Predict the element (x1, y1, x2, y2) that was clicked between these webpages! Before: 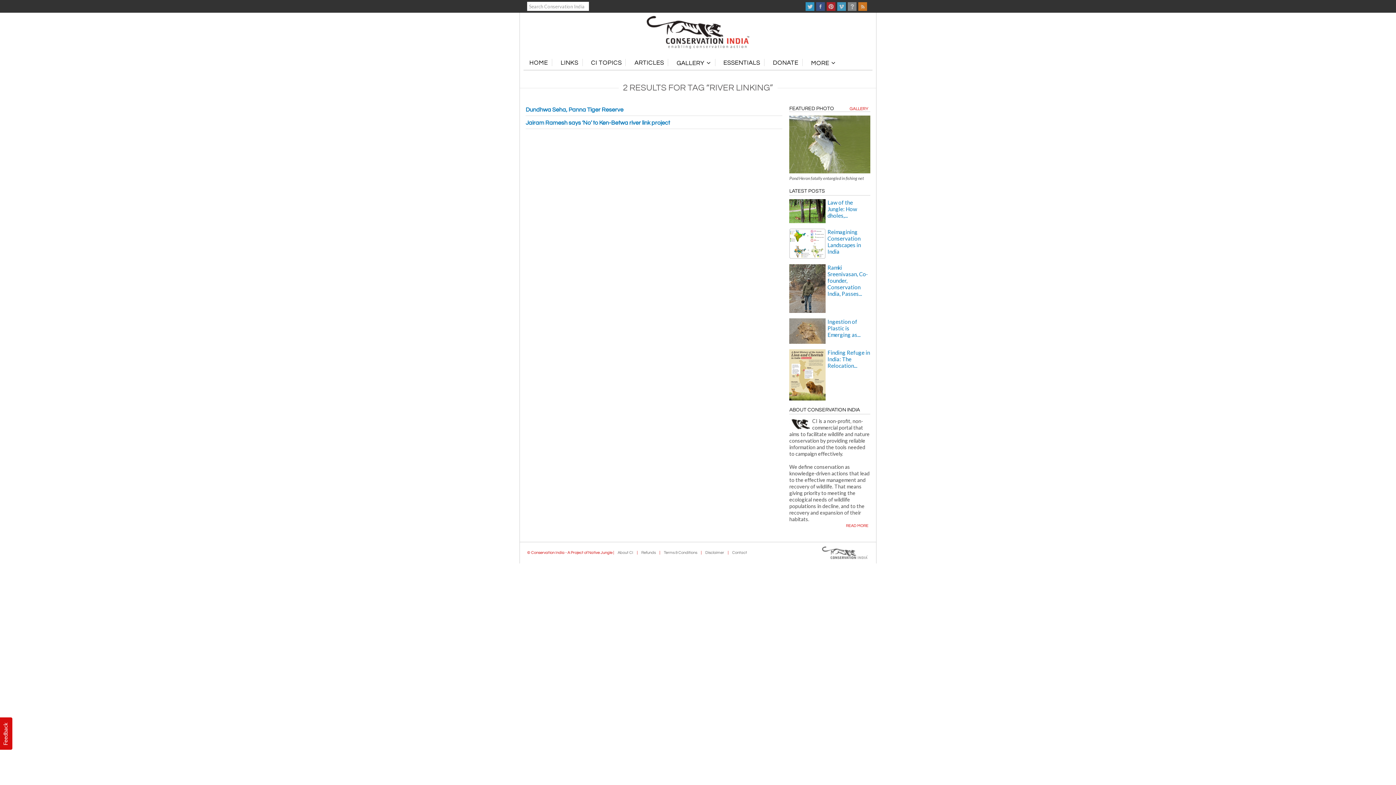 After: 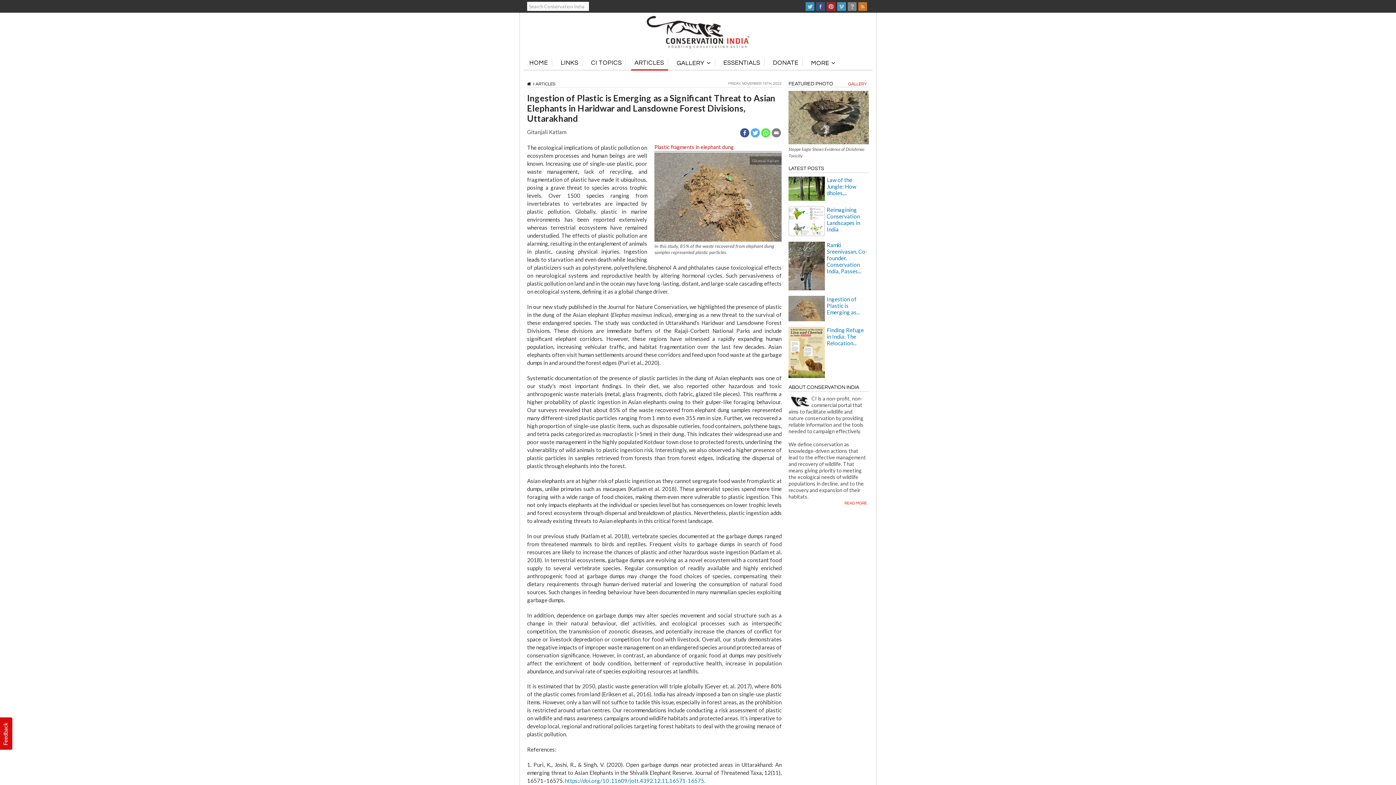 Action: bbox: (827, 318, 860, 338) label: Ingestion of Plastic is Emerging as...